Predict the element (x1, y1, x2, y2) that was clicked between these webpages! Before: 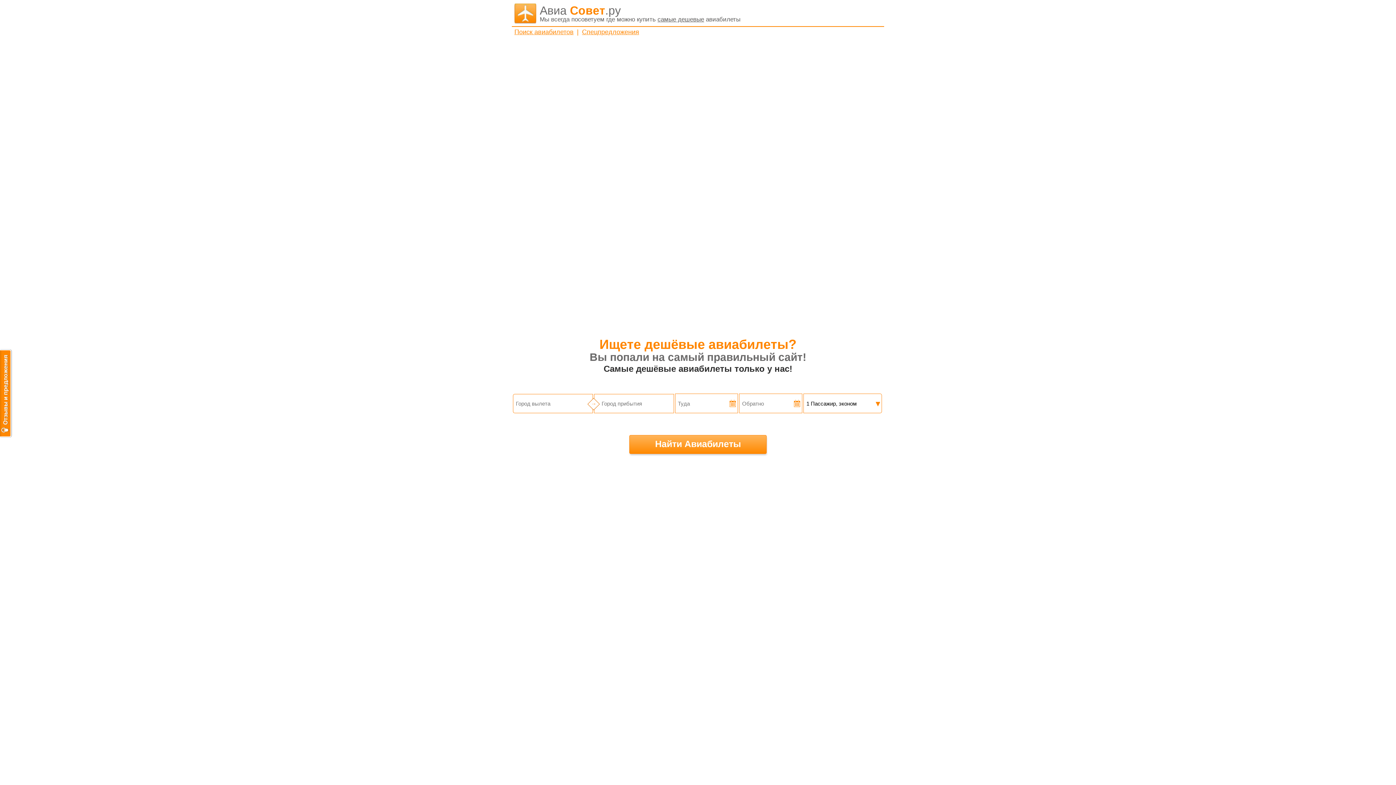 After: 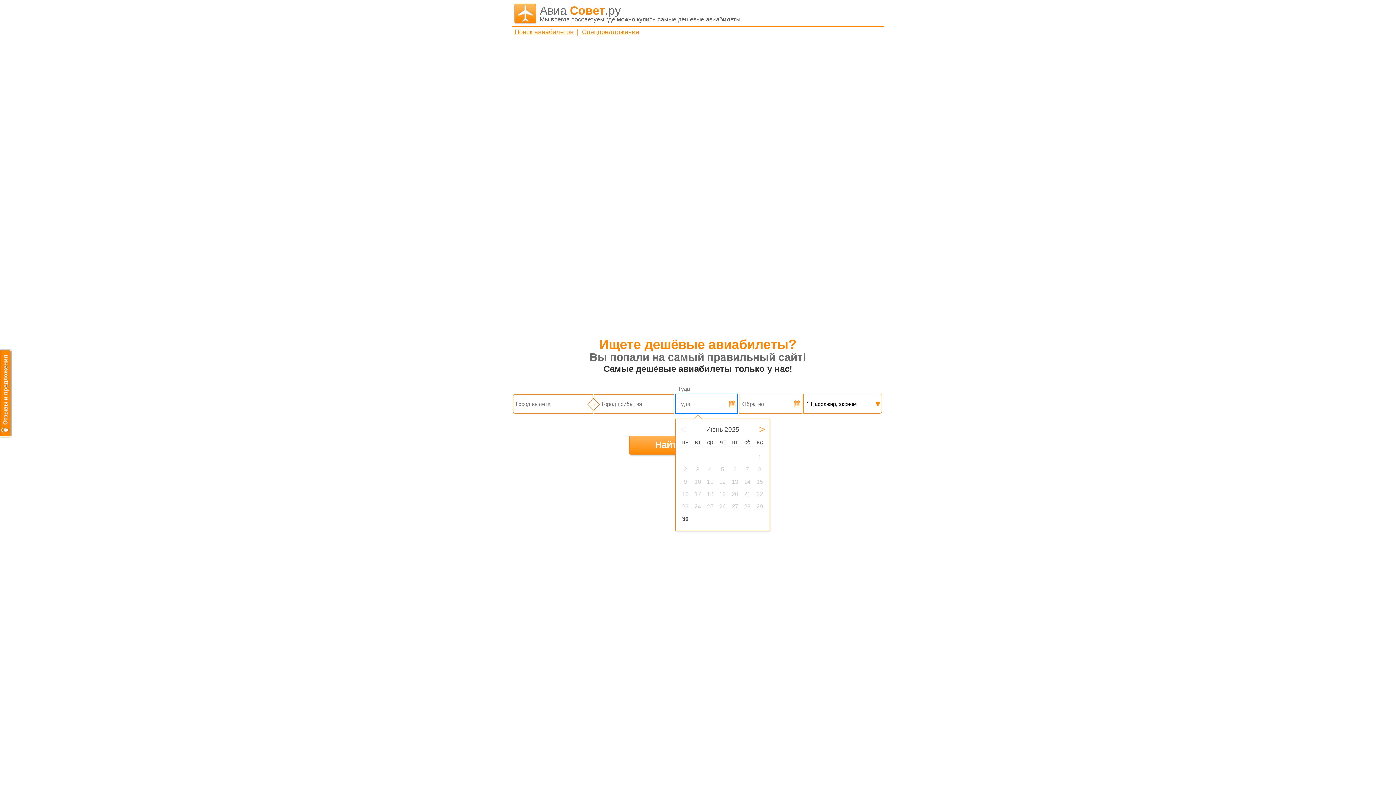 Action: bbox: (729, 400, 736, 407)